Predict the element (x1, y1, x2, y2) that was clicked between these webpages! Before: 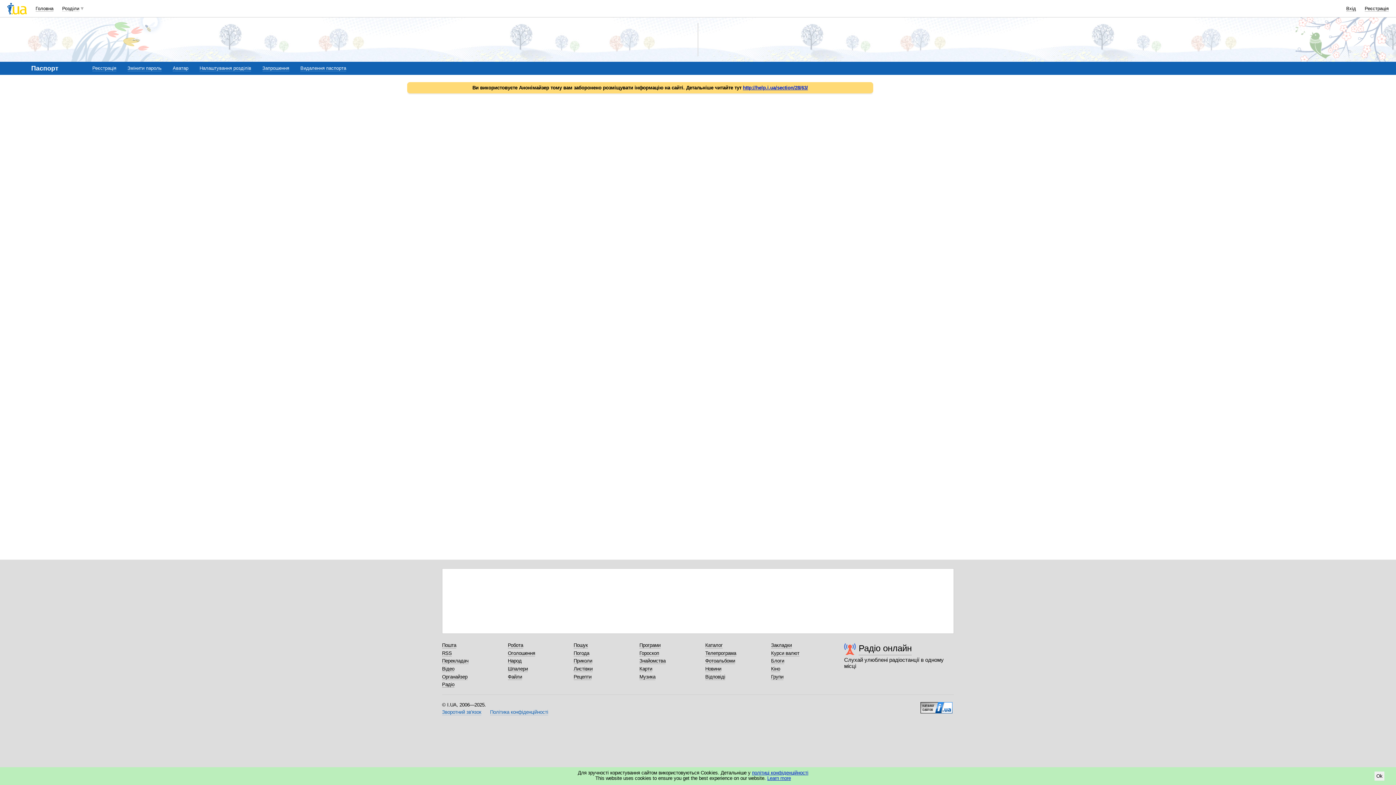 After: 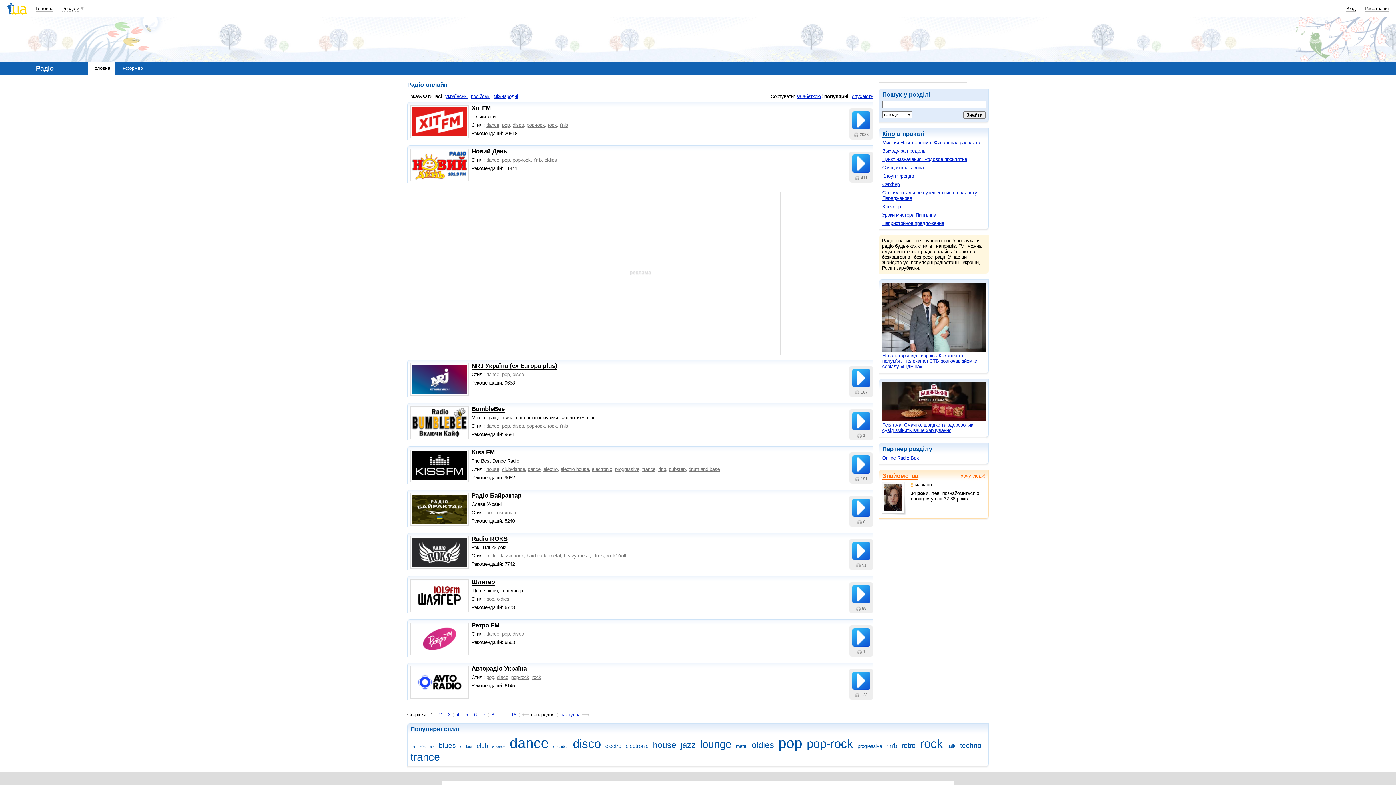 Action: bbox: (442, 682, 454, 688) label: Радіо